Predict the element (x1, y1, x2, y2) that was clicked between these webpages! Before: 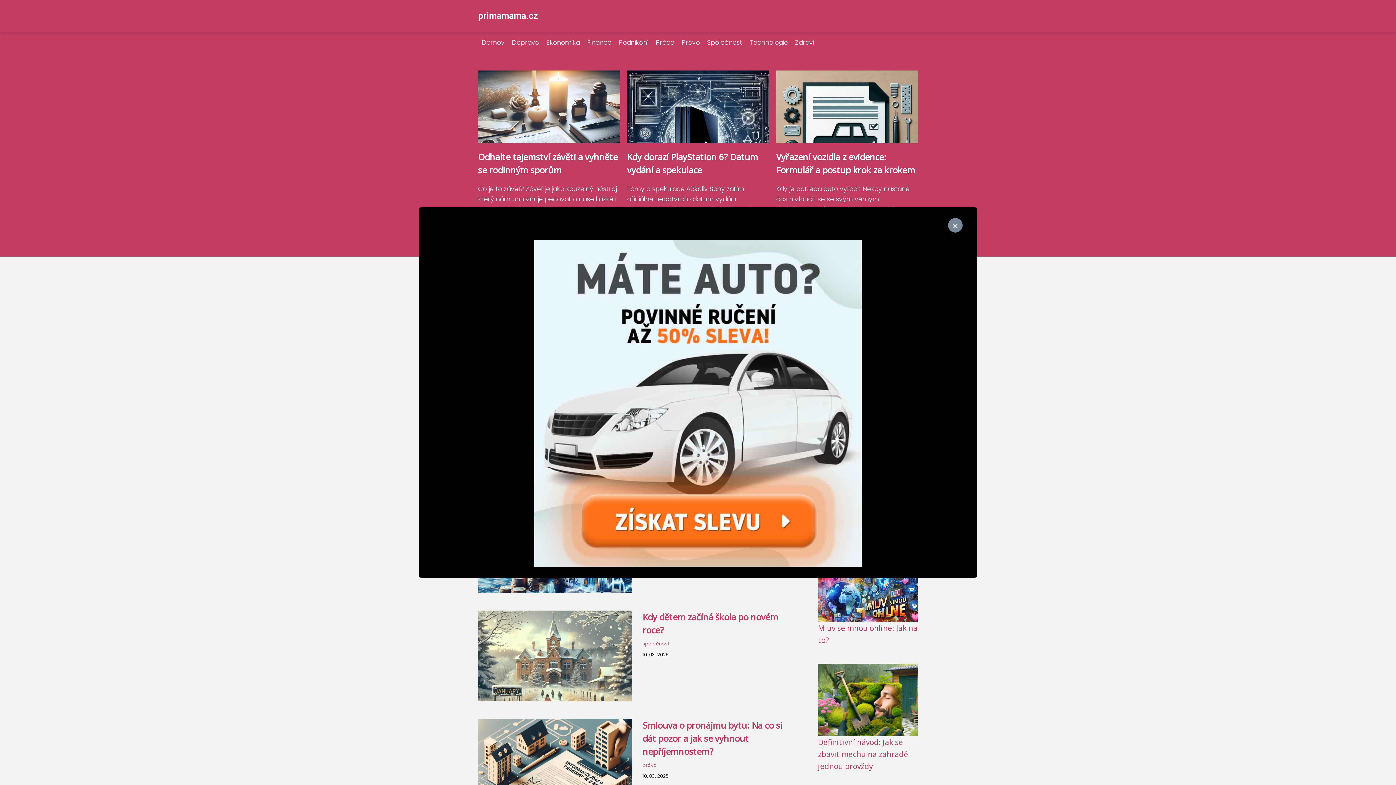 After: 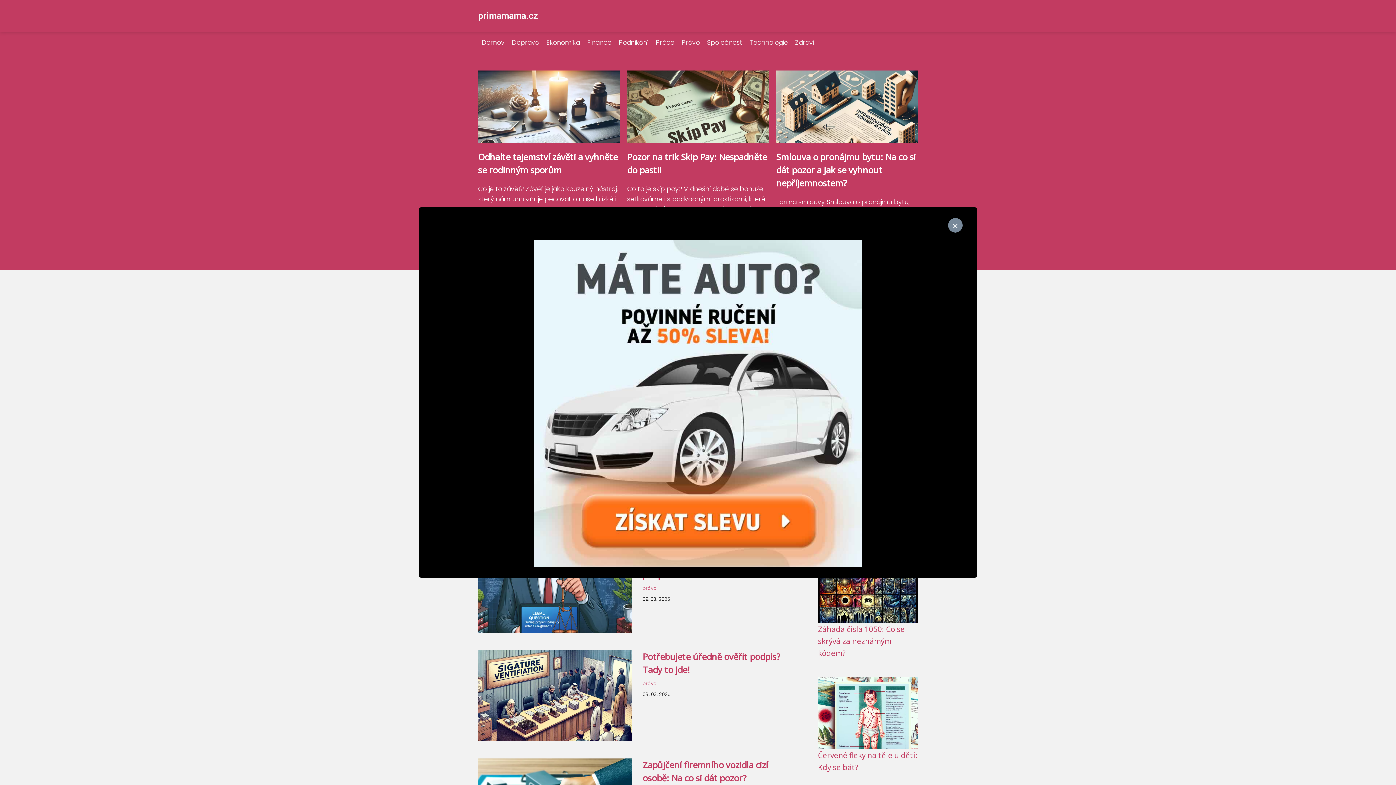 Action: label: právo bbox: (642, 762, 656, 768)